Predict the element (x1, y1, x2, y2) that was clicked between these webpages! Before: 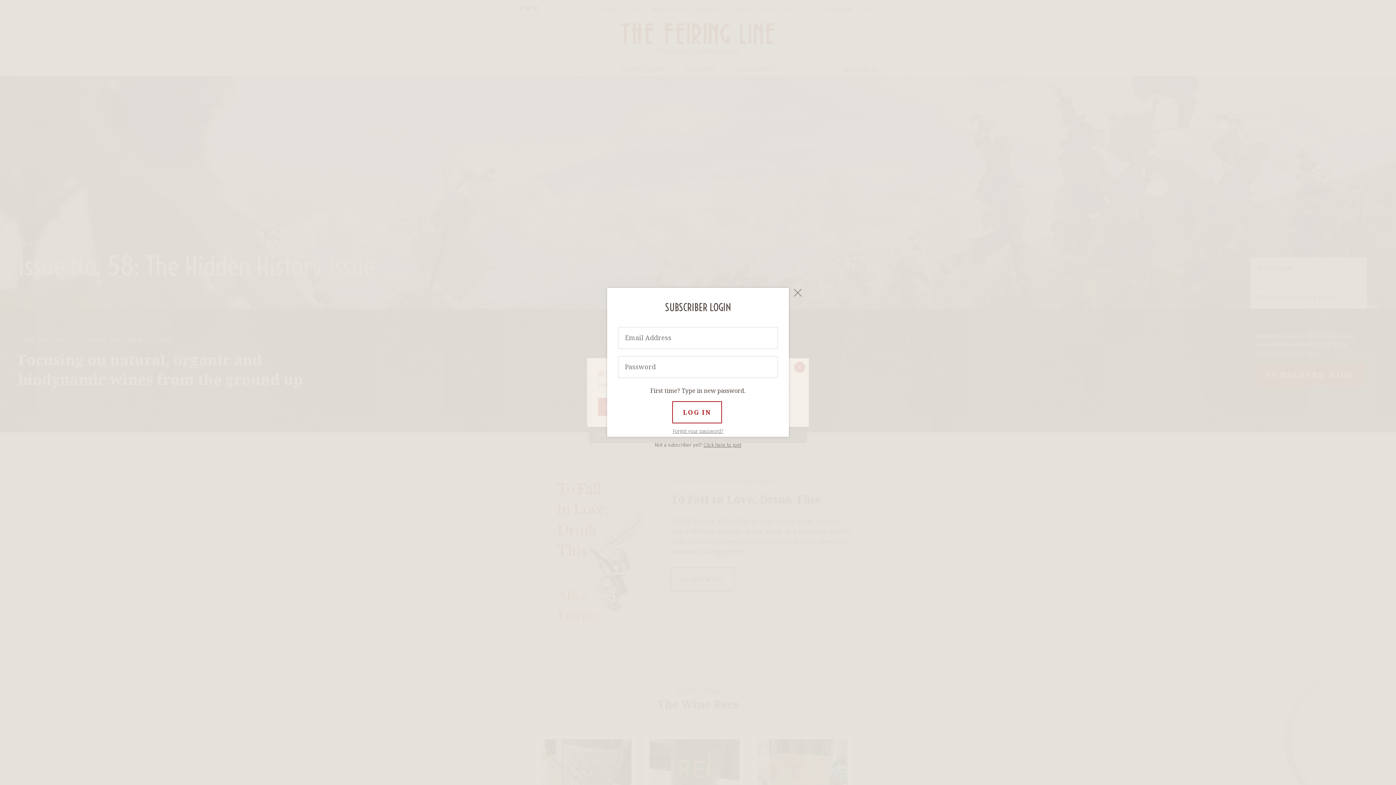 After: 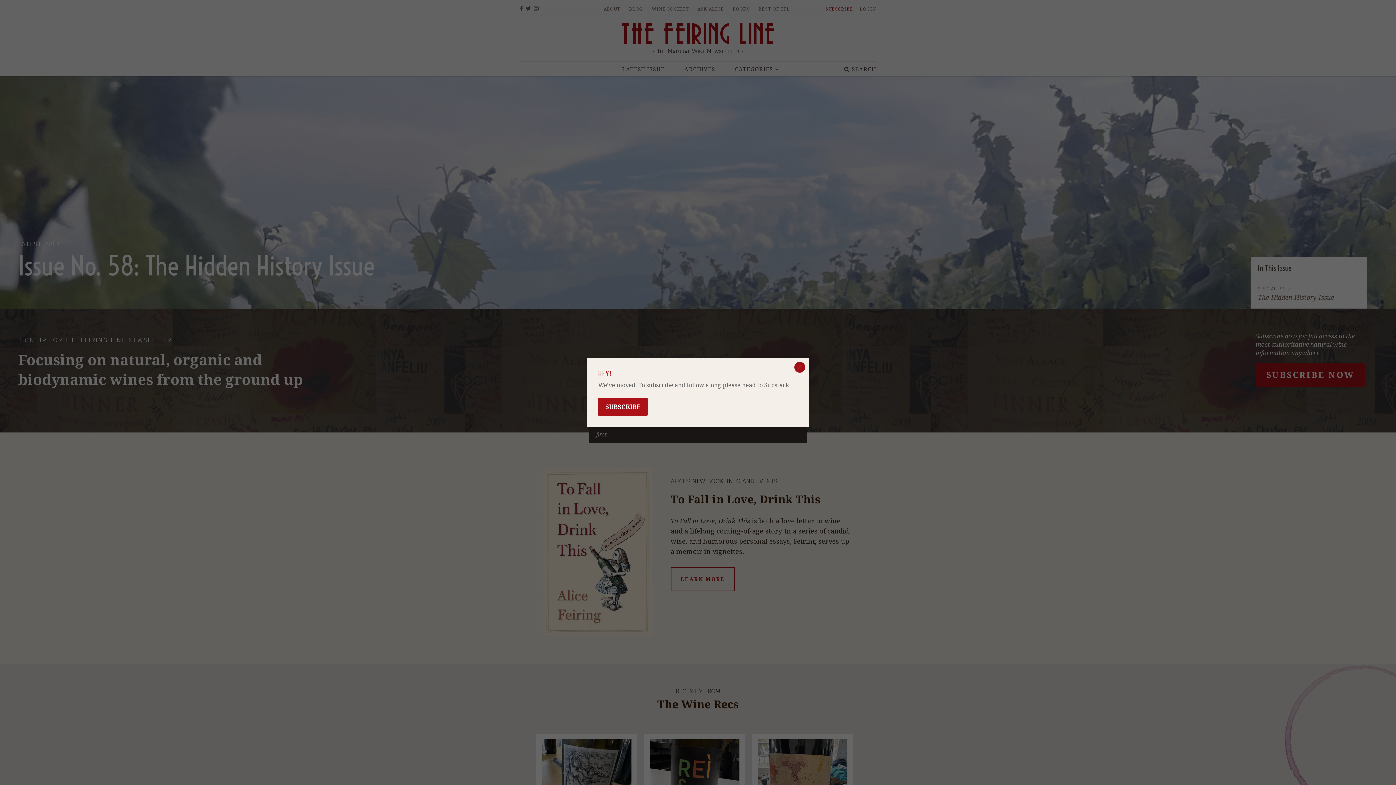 Action: bbox: (794, 289, 801, 296)